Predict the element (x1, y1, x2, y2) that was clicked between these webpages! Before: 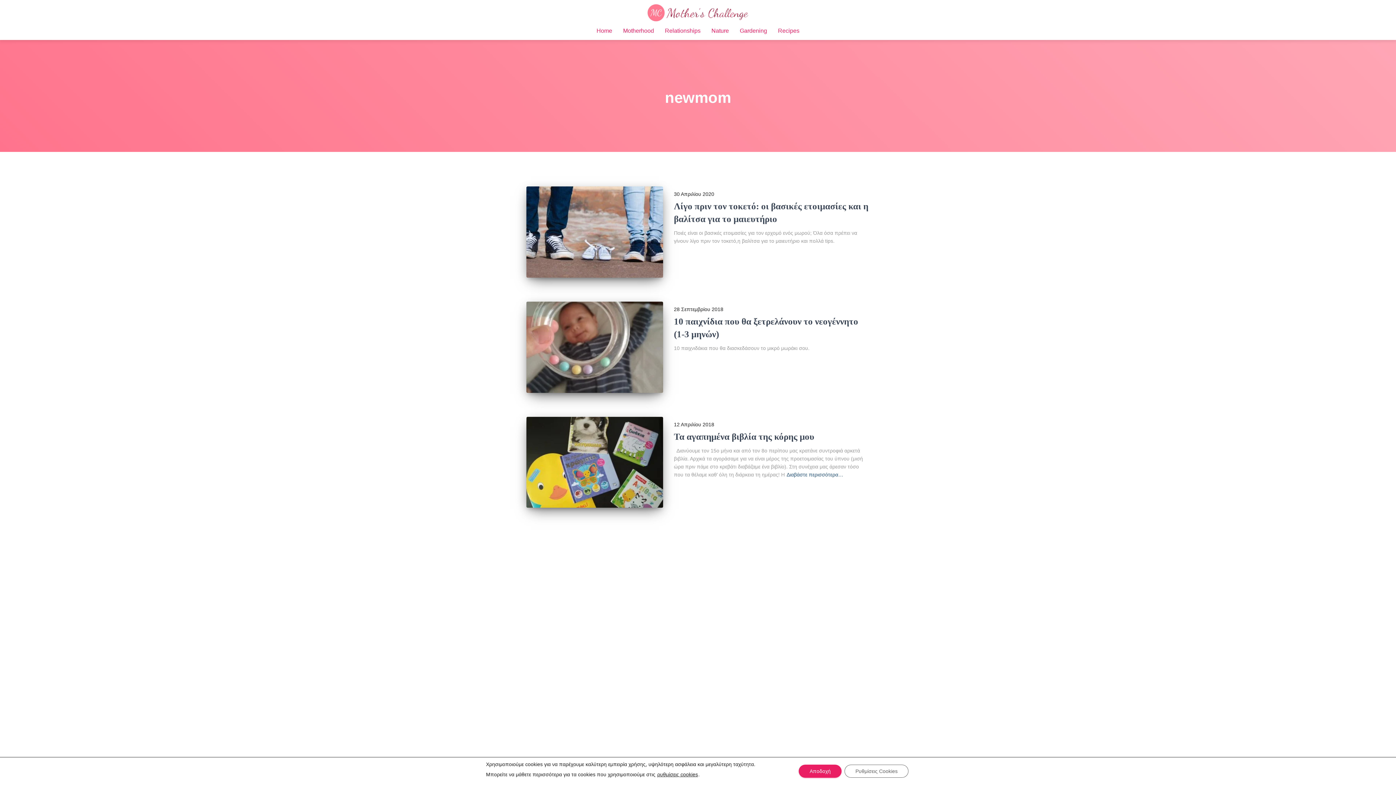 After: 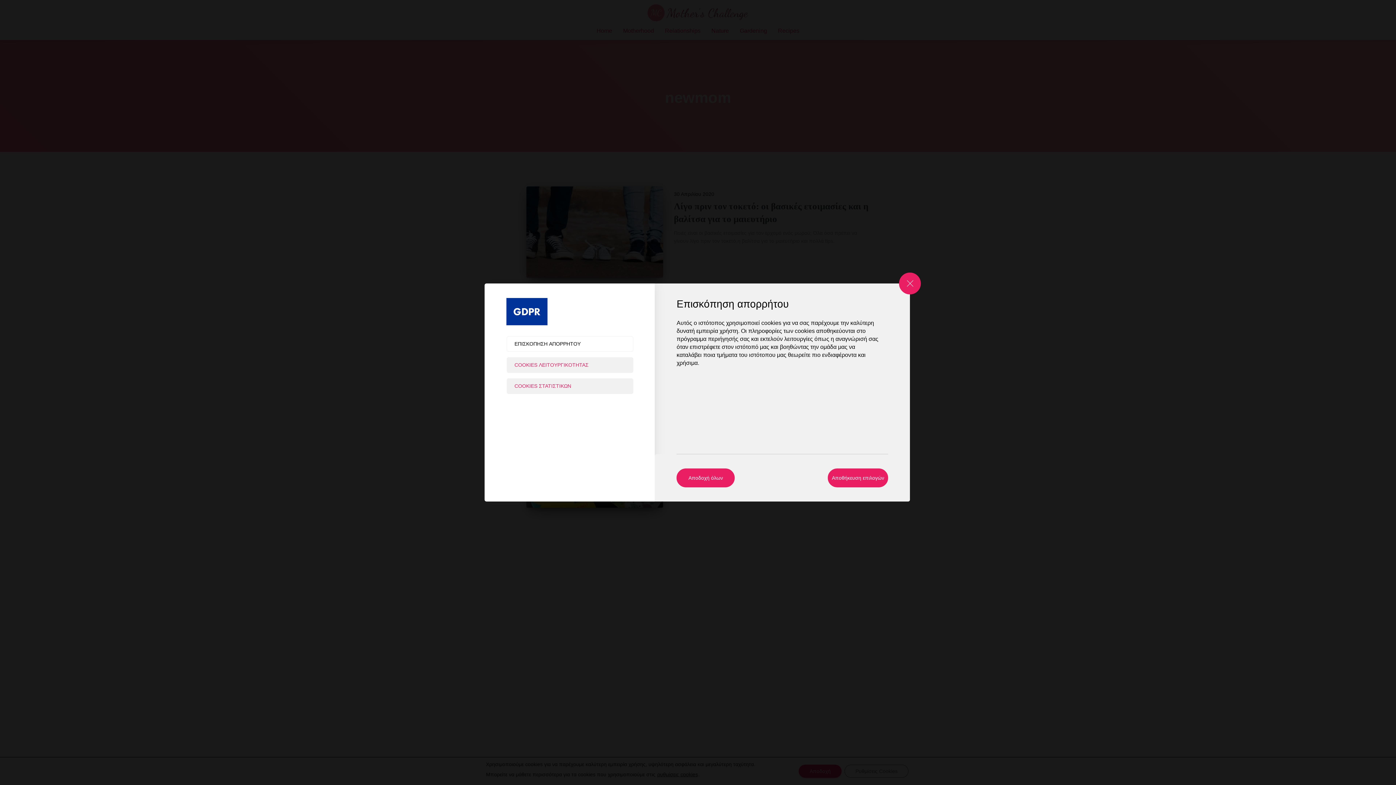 Action: label: Ρυθμίσεις Cookies bbox: (844, 765, 908, 778)